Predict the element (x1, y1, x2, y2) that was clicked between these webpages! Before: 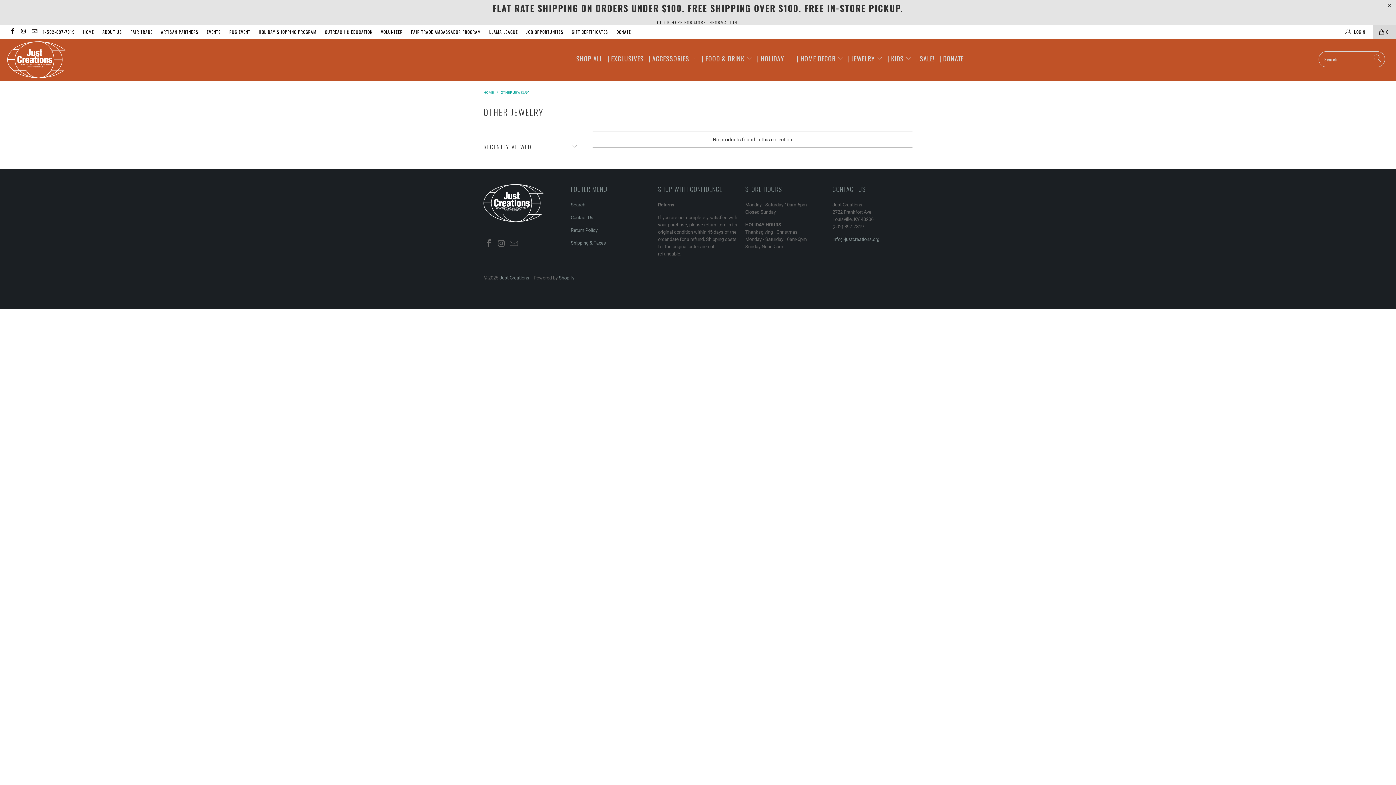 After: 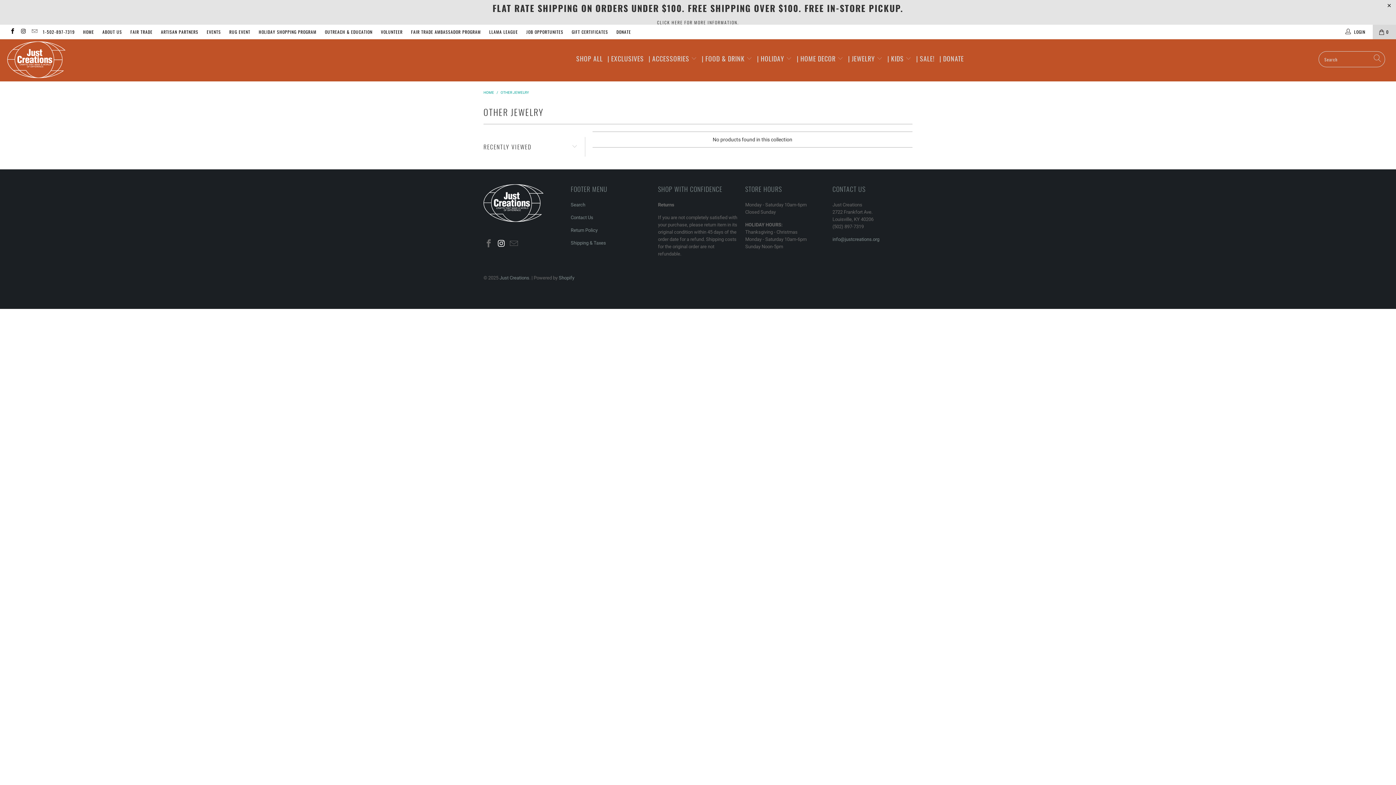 Action: bbox: (496, 239, 507, 248)